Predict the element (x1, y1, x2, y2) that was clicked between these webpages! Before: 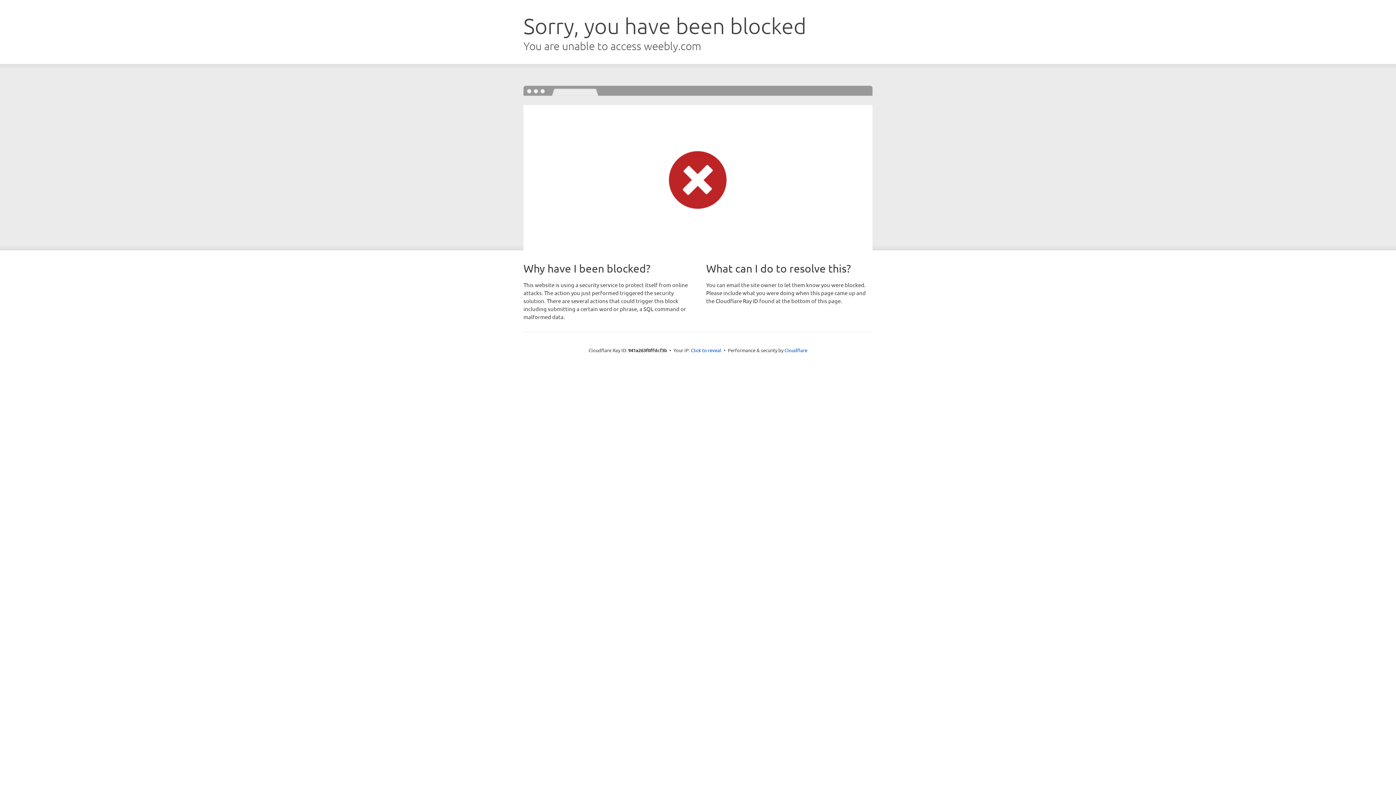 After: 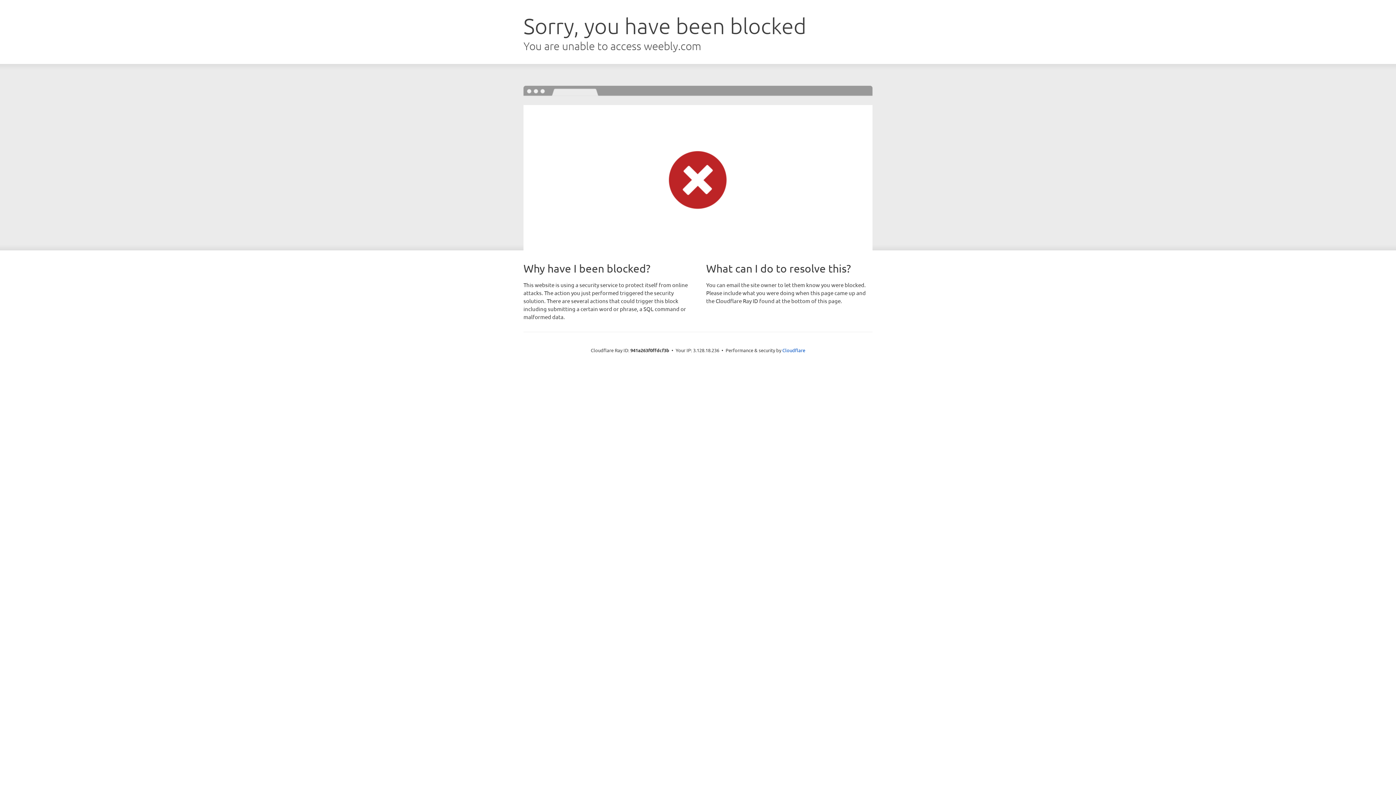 Action: bbox: (691, 346, 721, 353) label: Click to reveal